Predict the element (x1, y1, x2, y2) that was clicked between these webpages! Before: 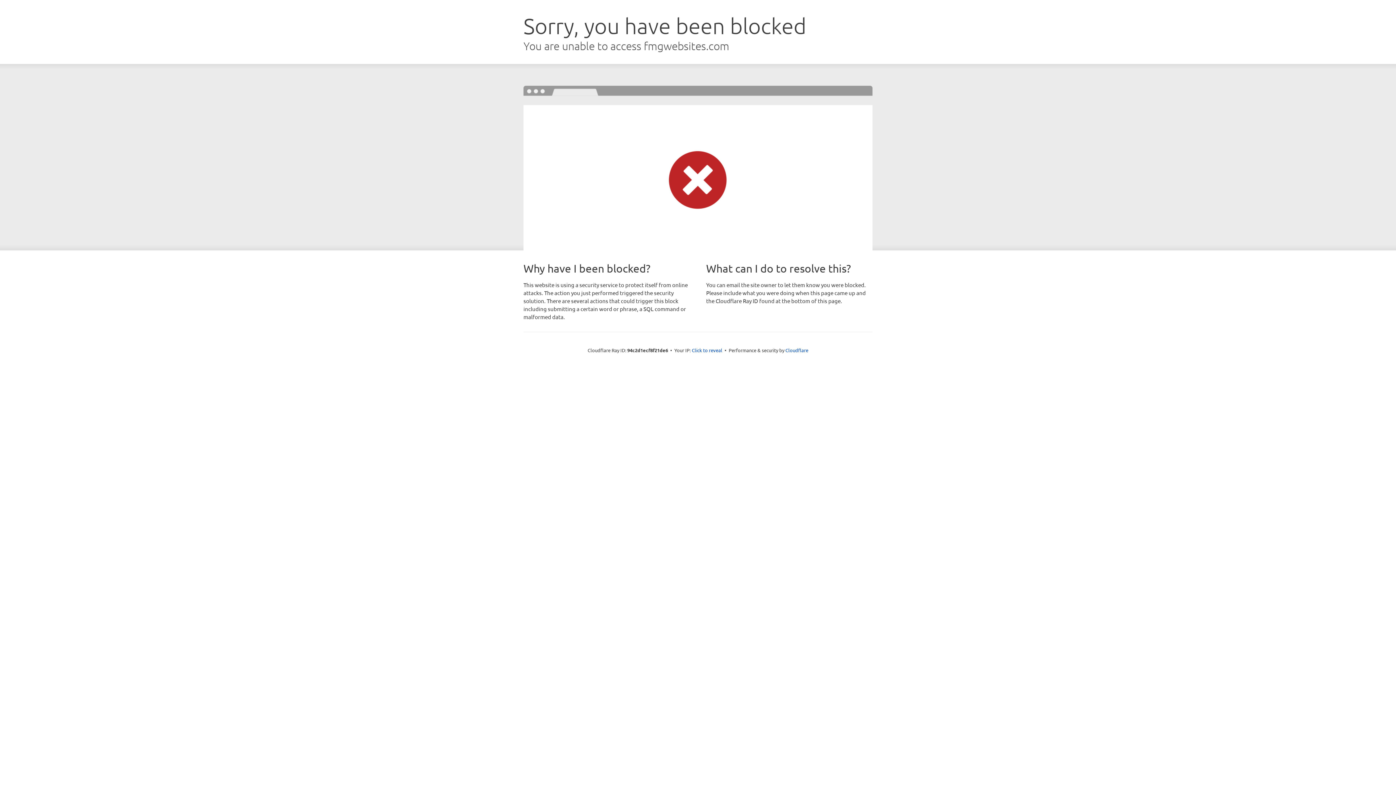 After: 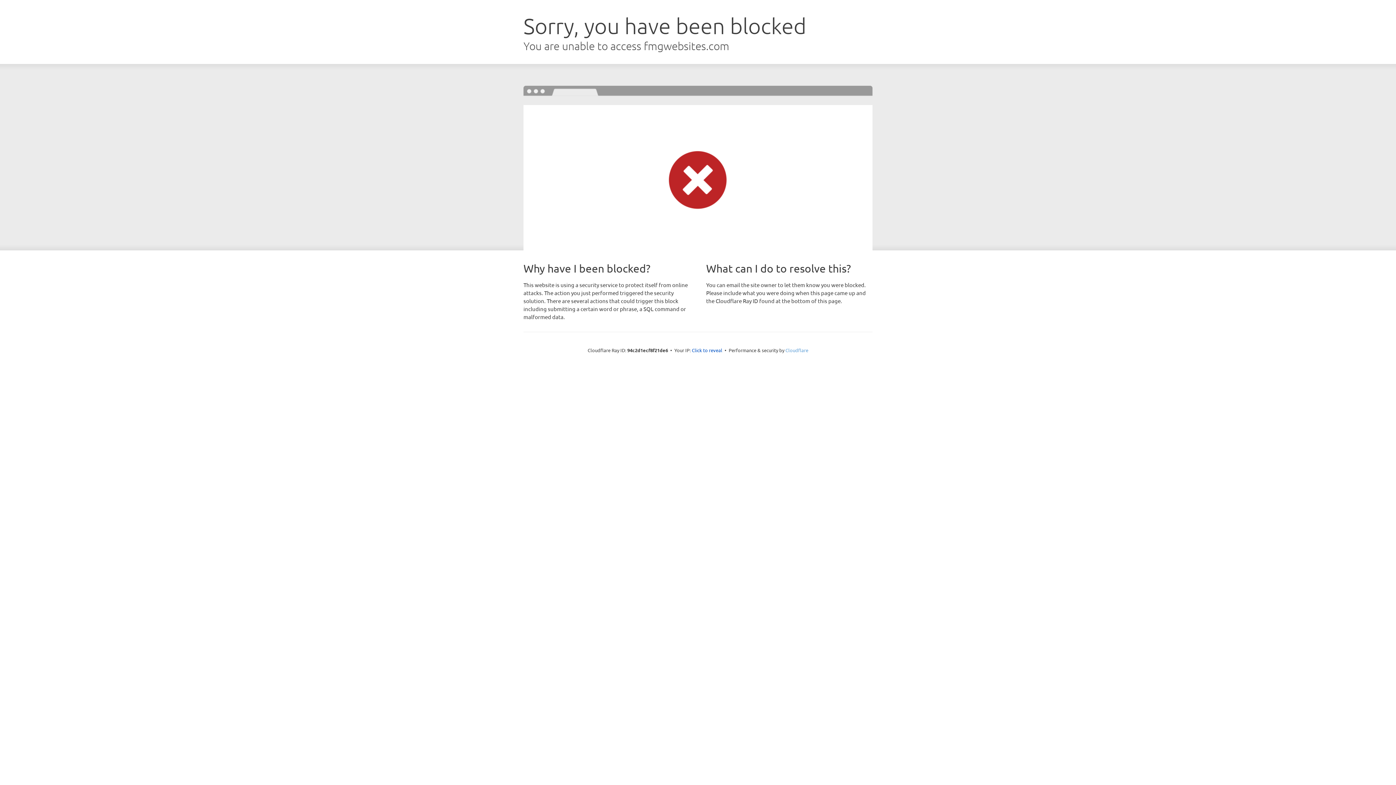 Action: bbox: (785, 347, 808, 353) label: Cloudflare